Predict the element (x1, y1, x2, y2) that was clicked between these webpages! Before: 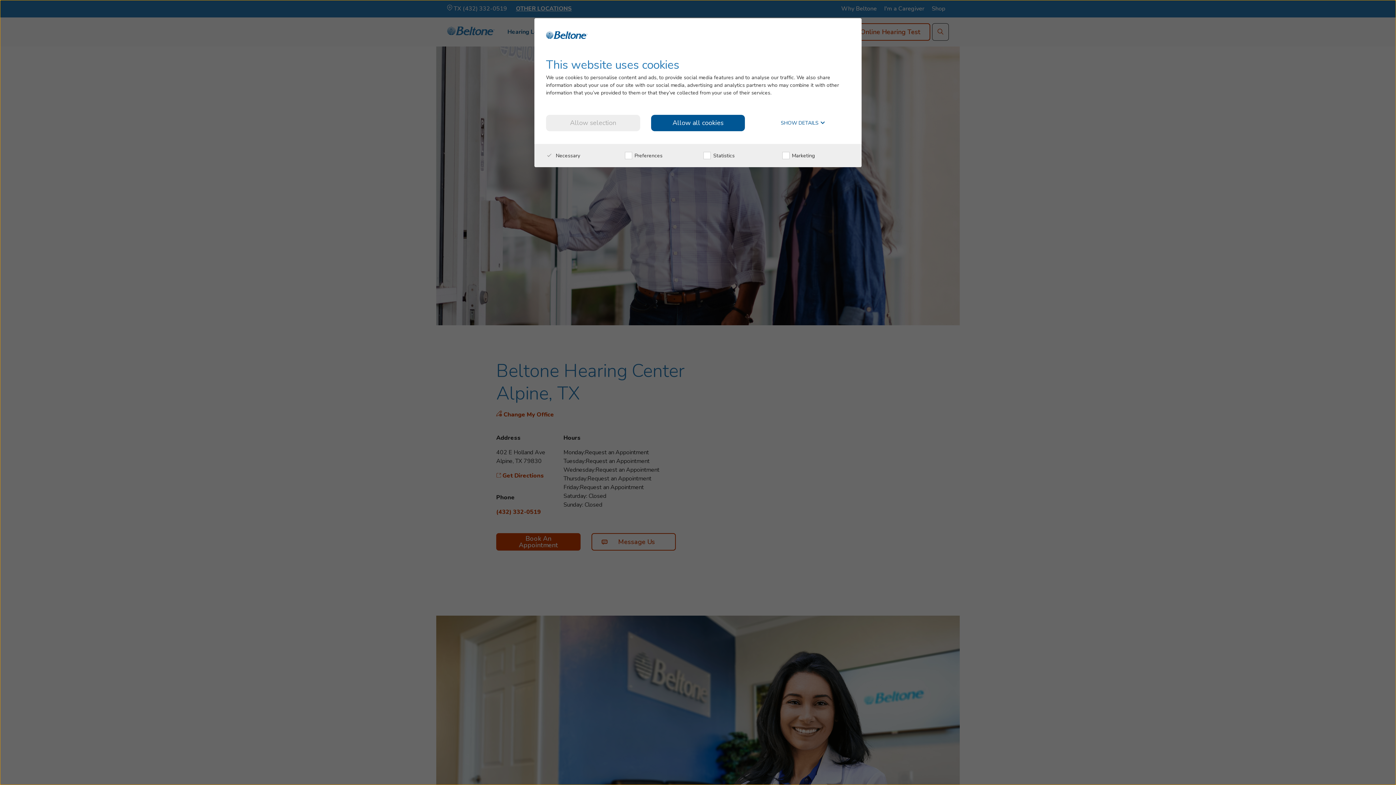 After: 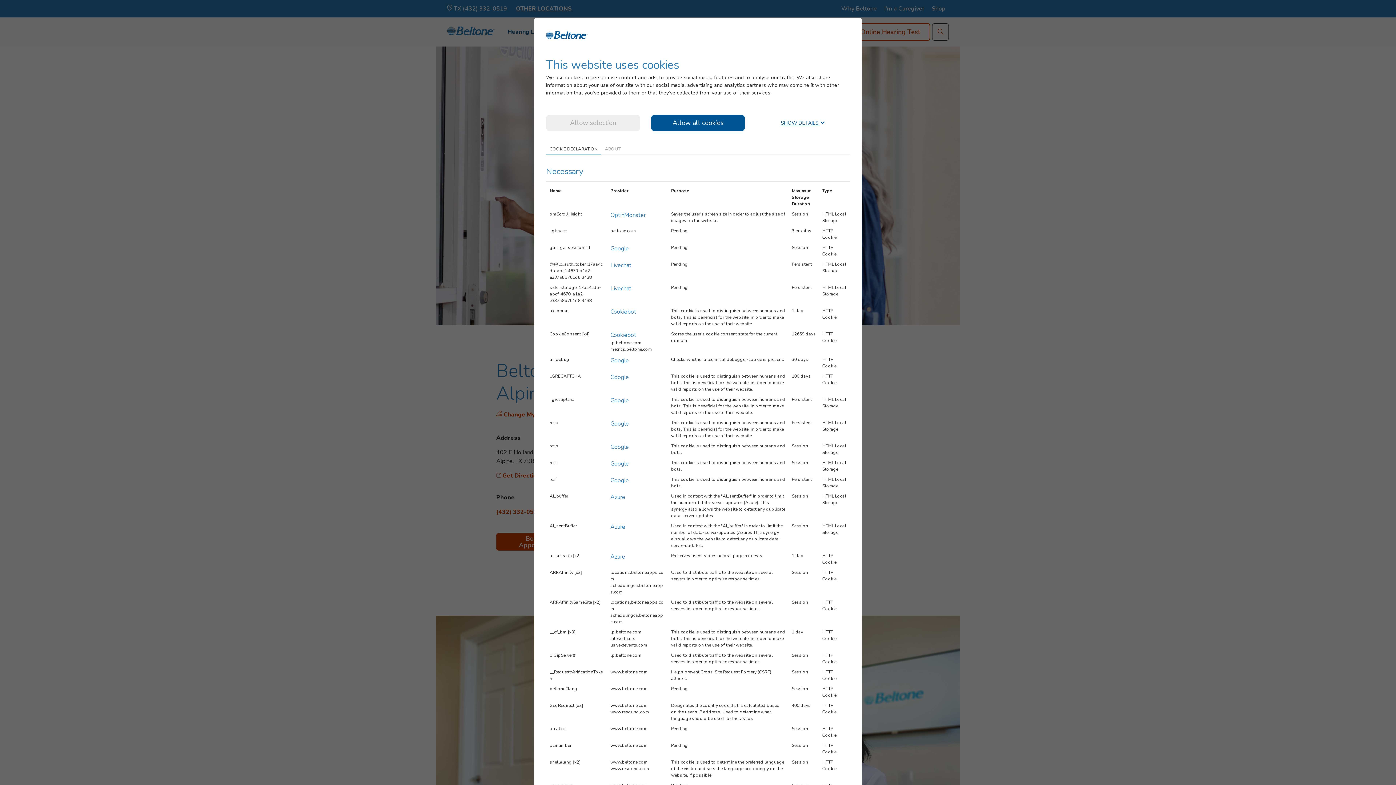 Action: bbox: (780, 120, 825, 126) label: SHOW DETAILS 